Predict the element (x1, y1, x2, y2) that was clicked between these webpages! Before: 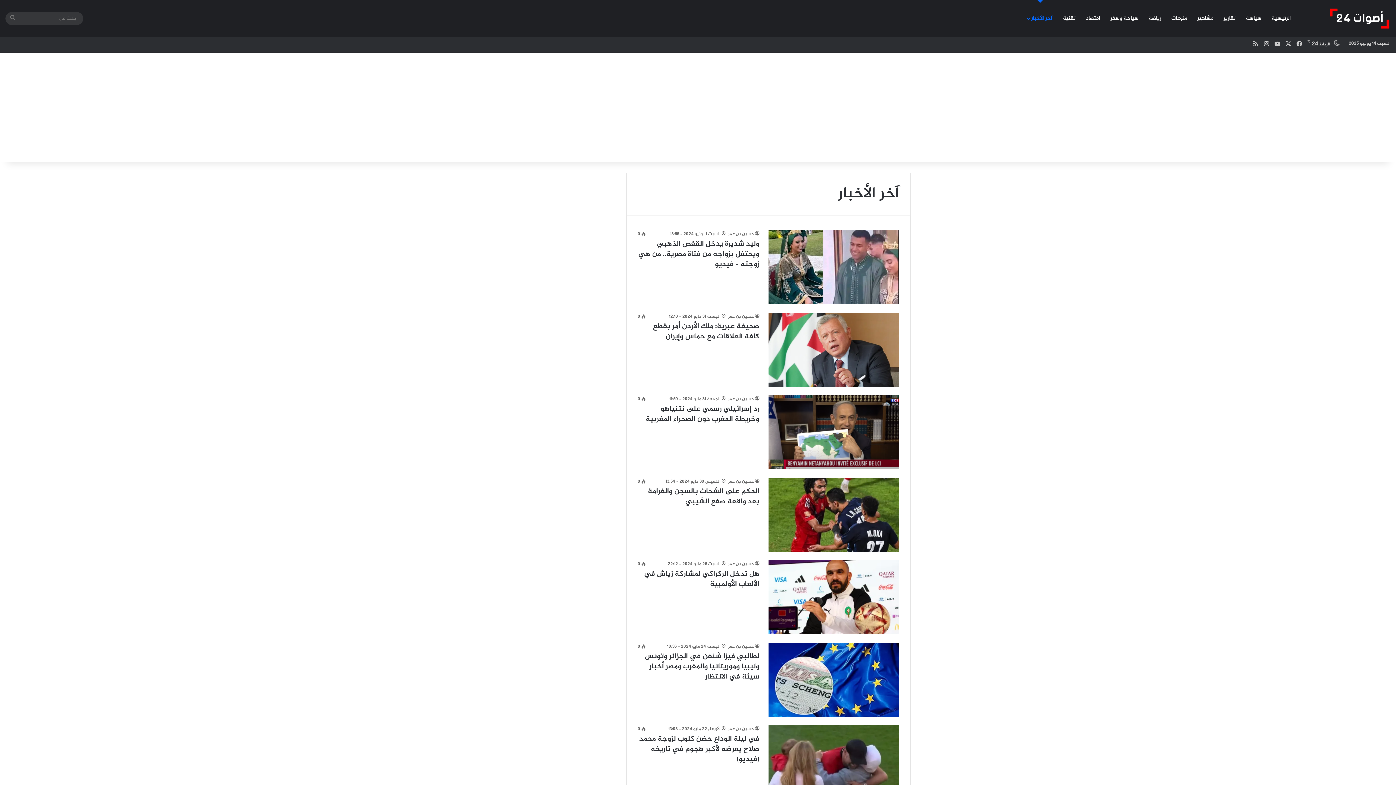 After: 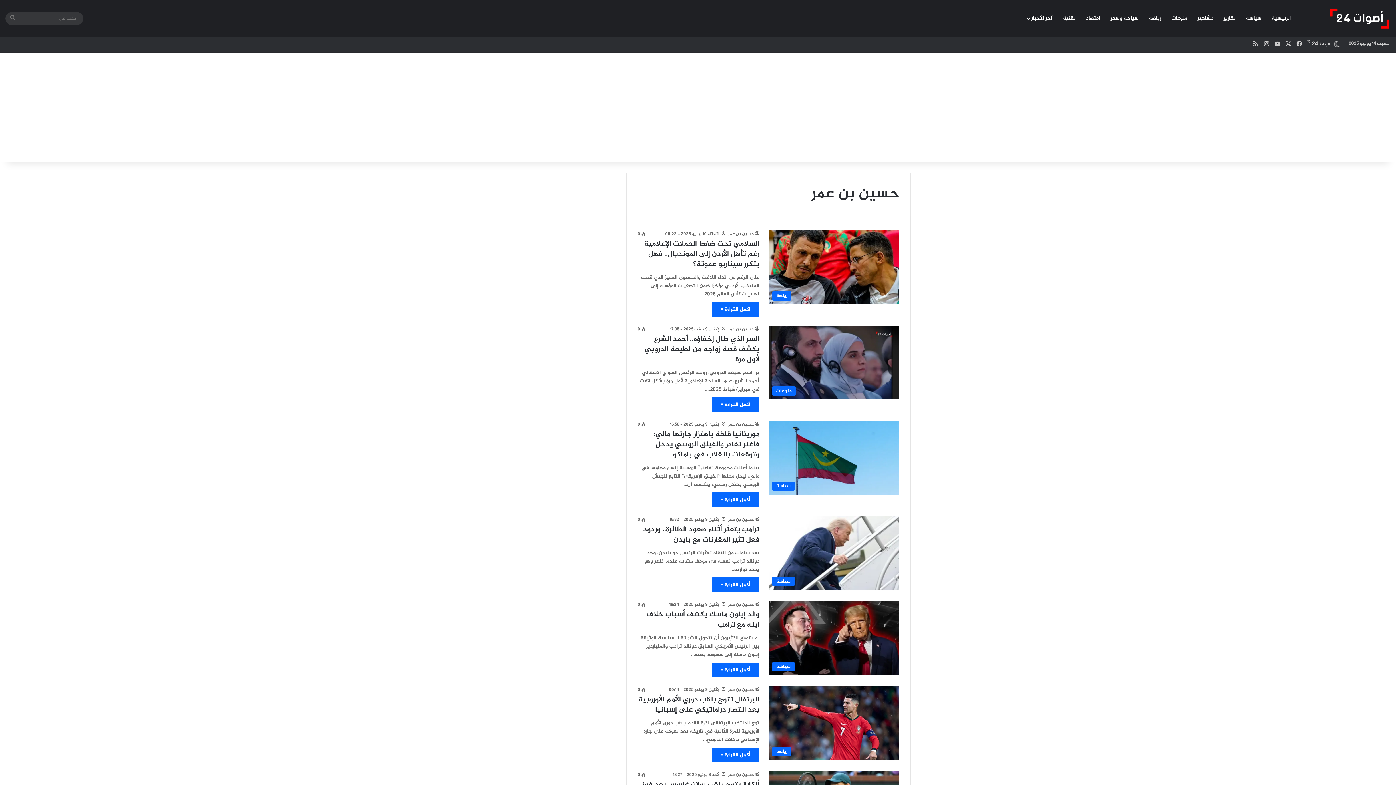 Action: label: حسين بن عمر bbox: (728, 230, 759, 237)